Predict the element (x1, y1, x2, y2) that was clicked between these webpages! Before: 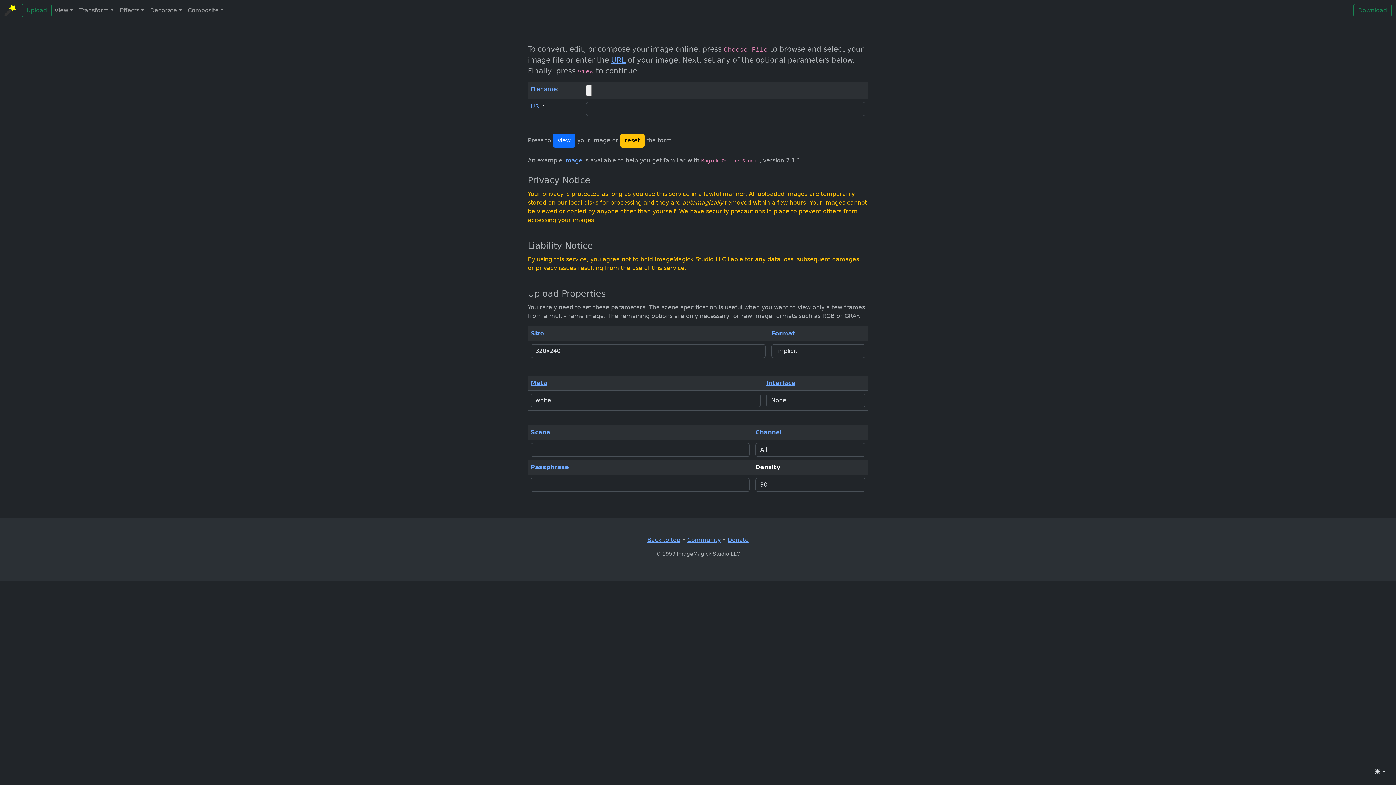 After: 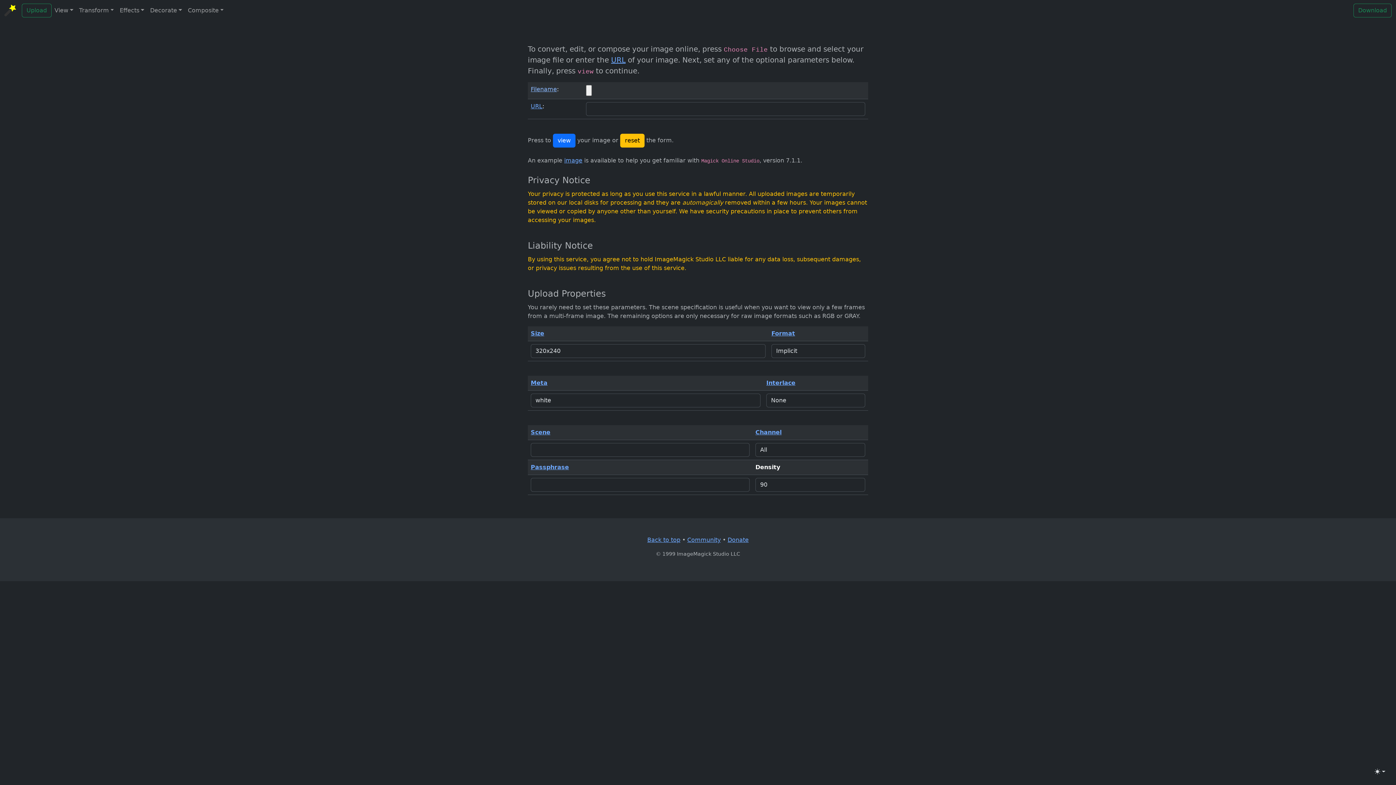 Action: label: Filename bbox: (530, 85, 557, 92)